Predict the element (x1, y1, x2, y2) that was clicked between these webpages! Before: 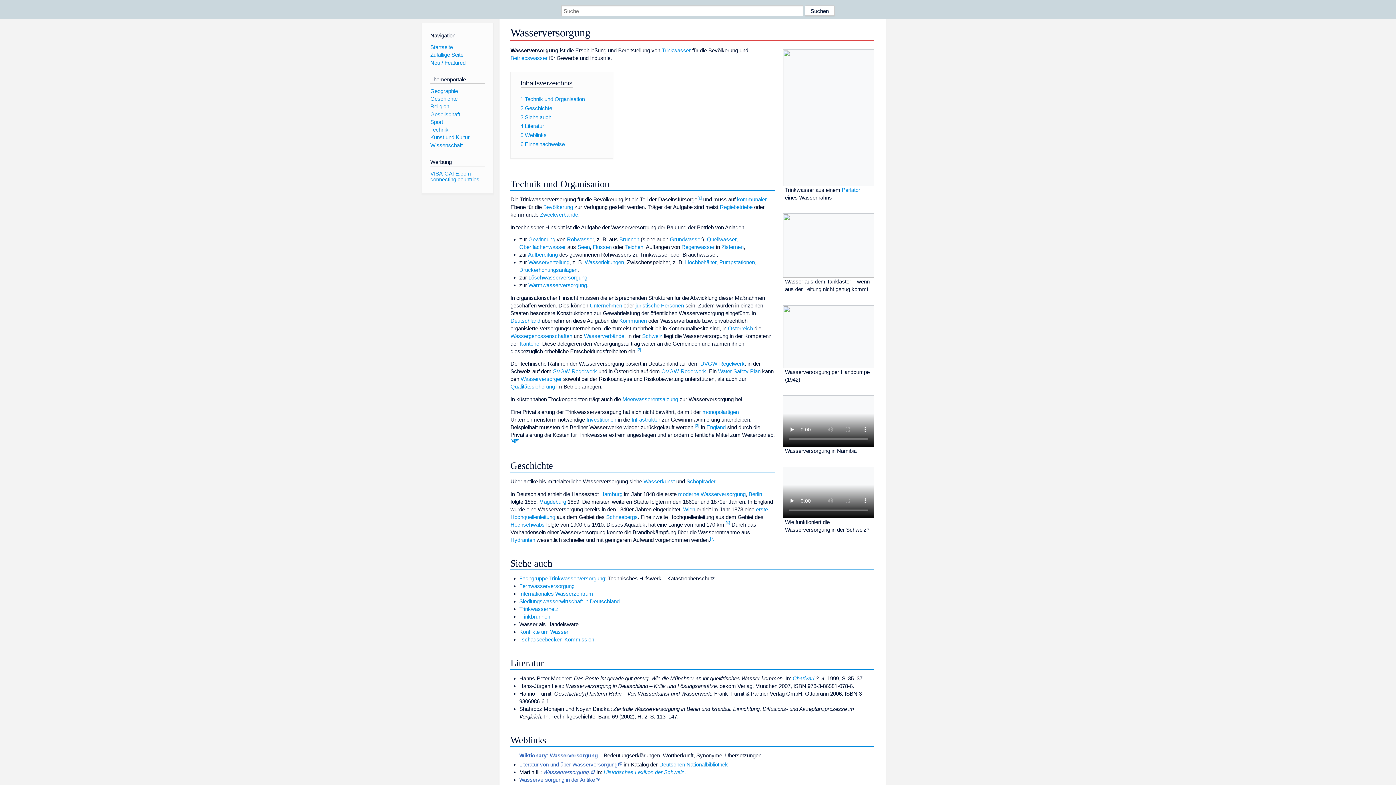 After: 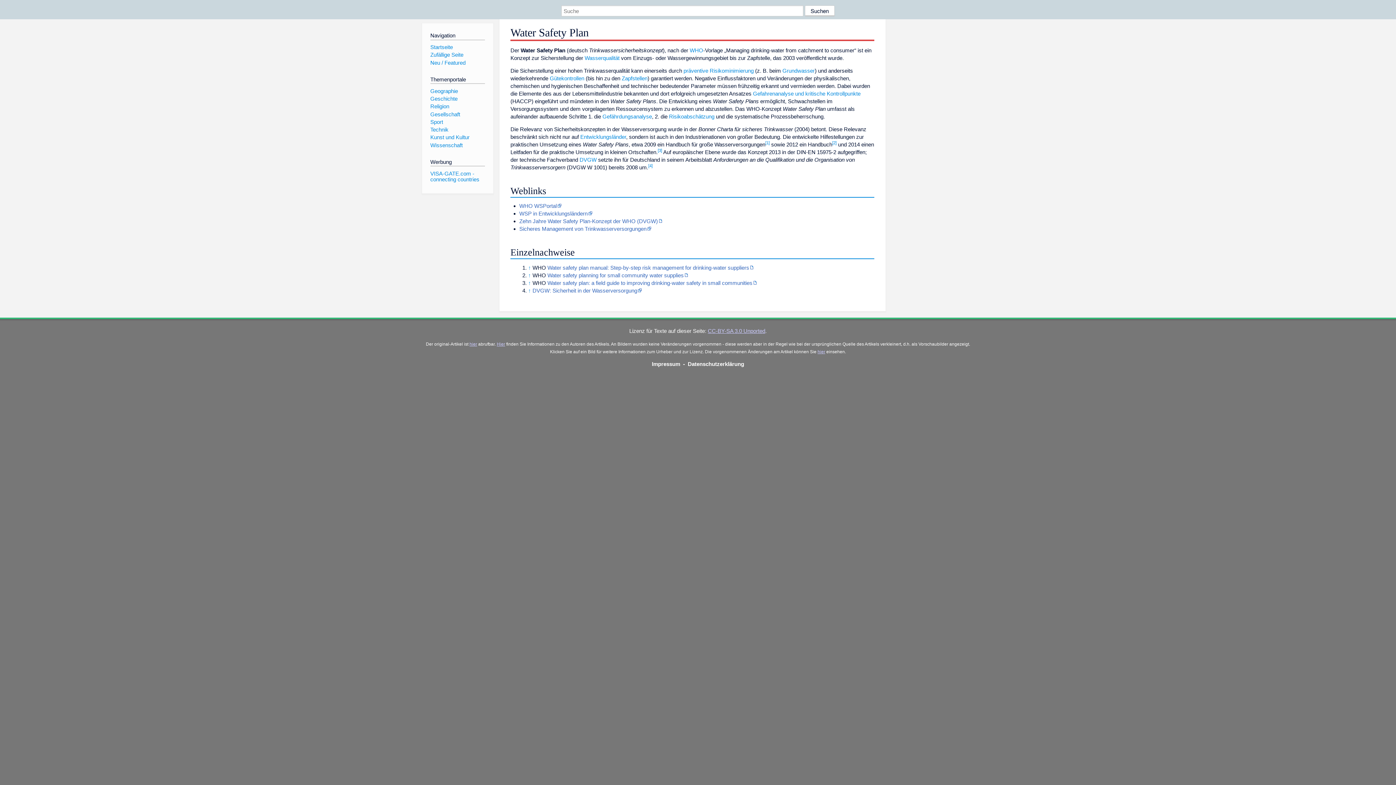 Action: label: Water Safety Plan bbox: (718, 368, 760, 374)